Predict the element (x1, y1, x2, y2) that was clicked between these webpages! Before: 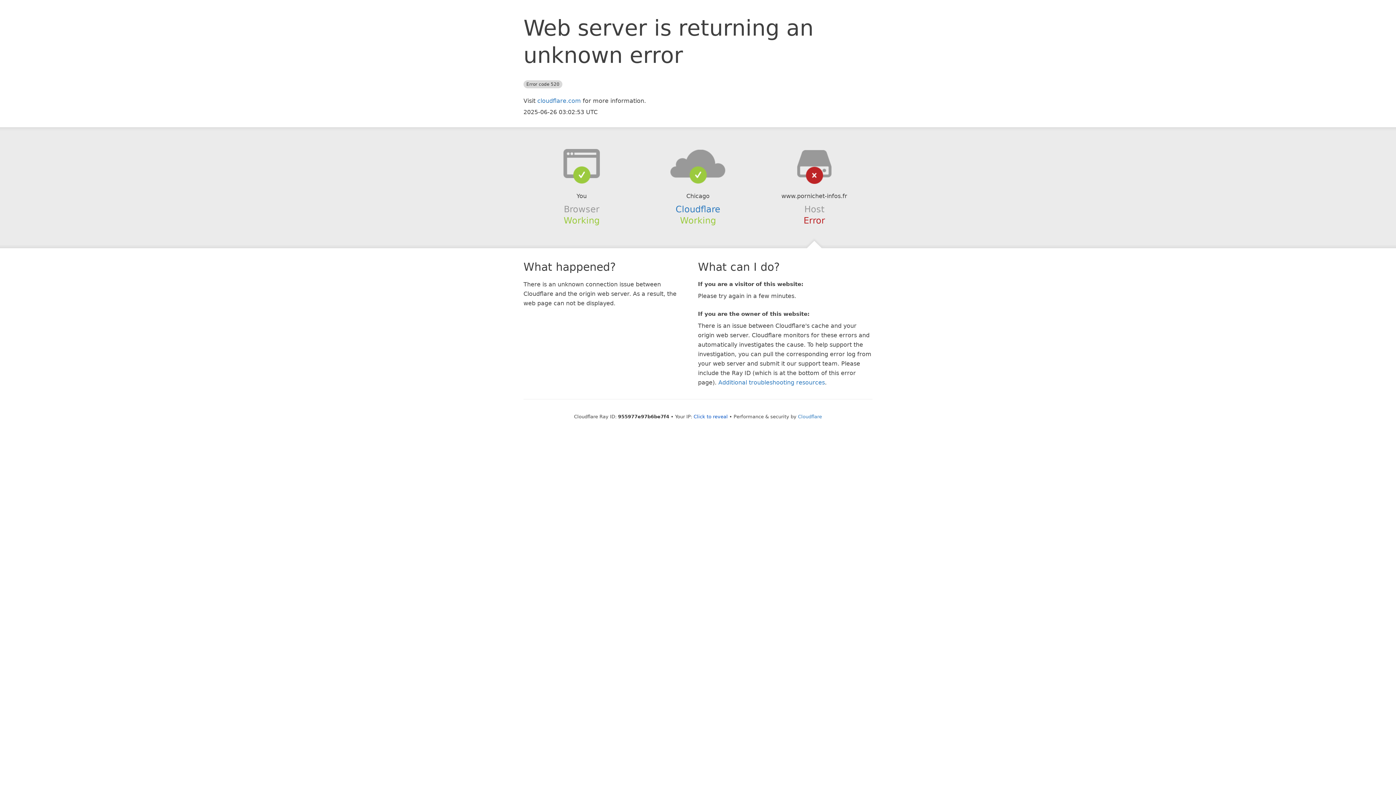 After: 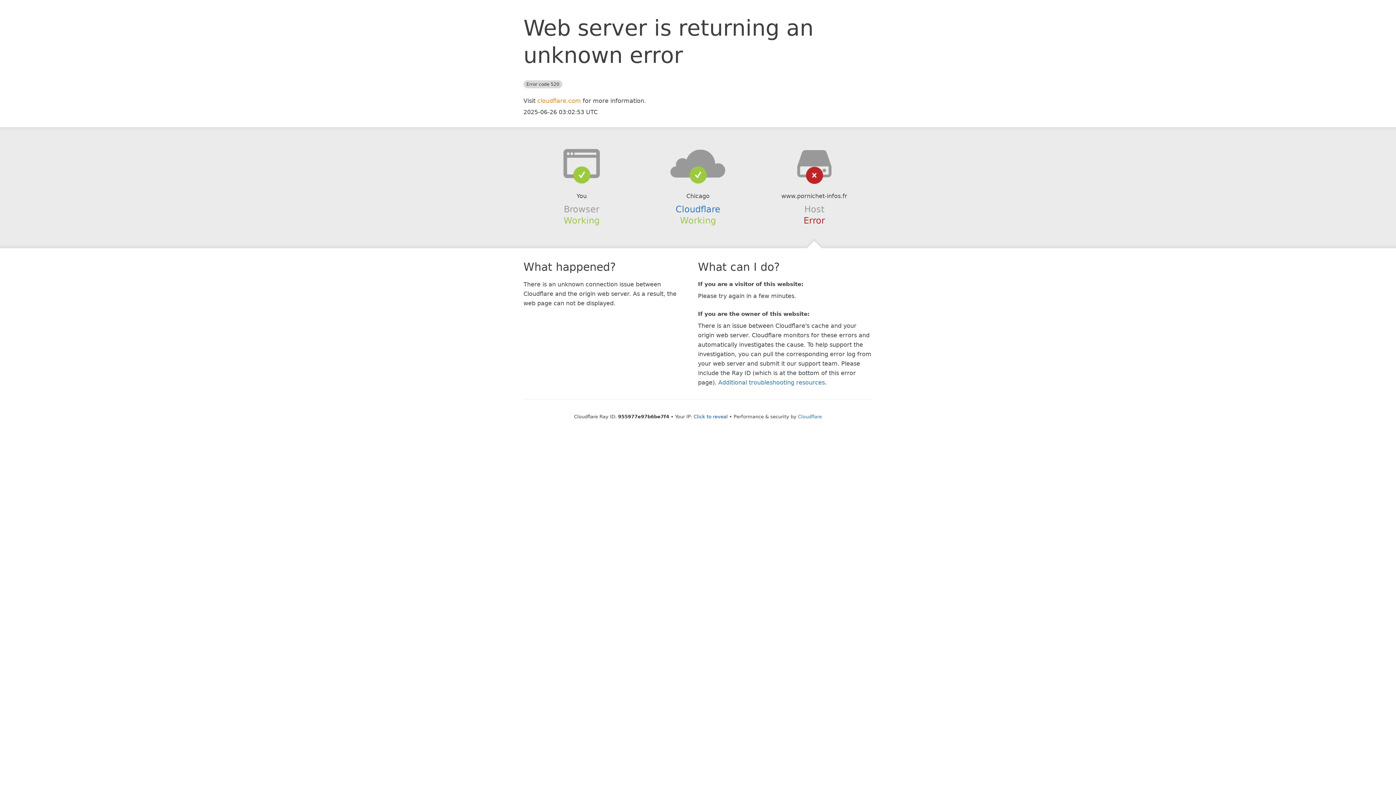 Action: bbox: (537, 97, 581, 104) label: cloudflare.com